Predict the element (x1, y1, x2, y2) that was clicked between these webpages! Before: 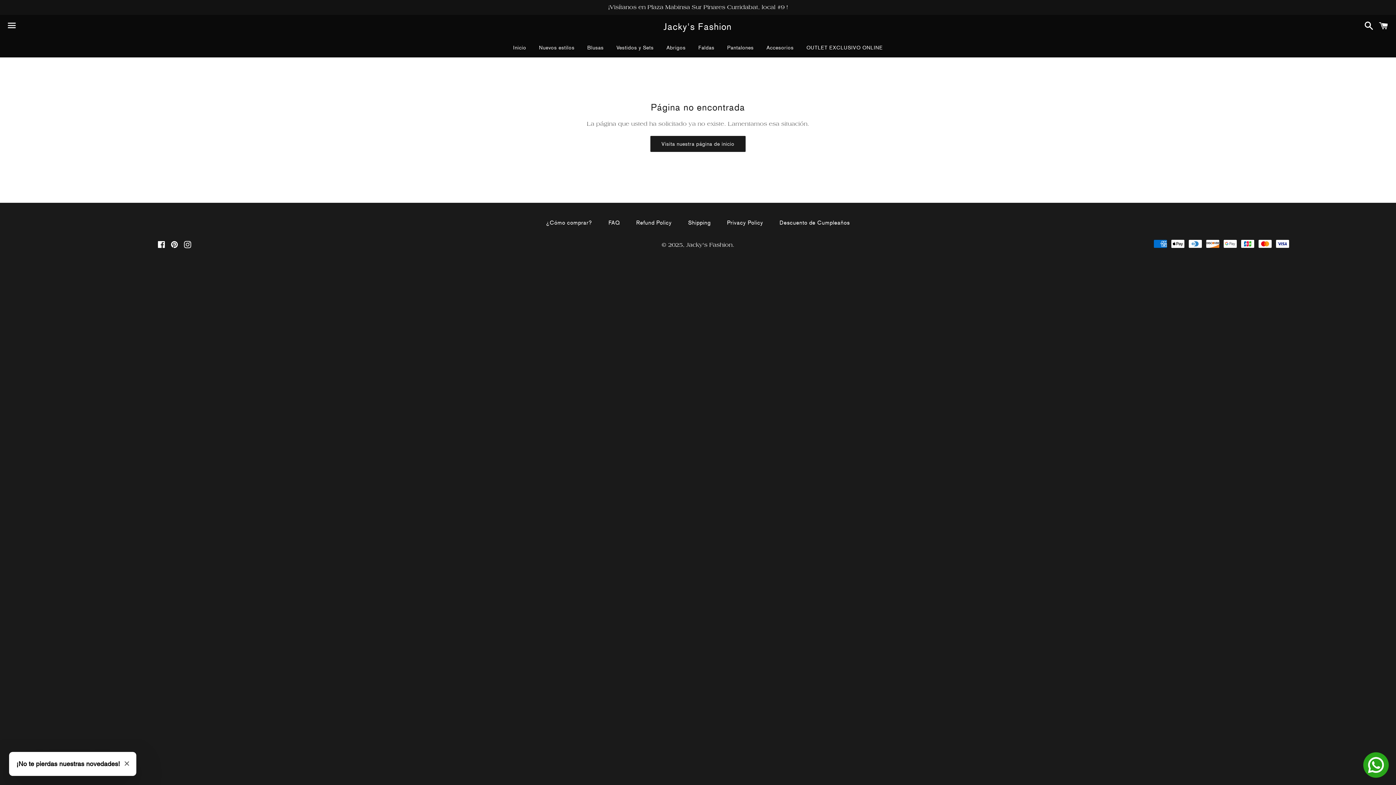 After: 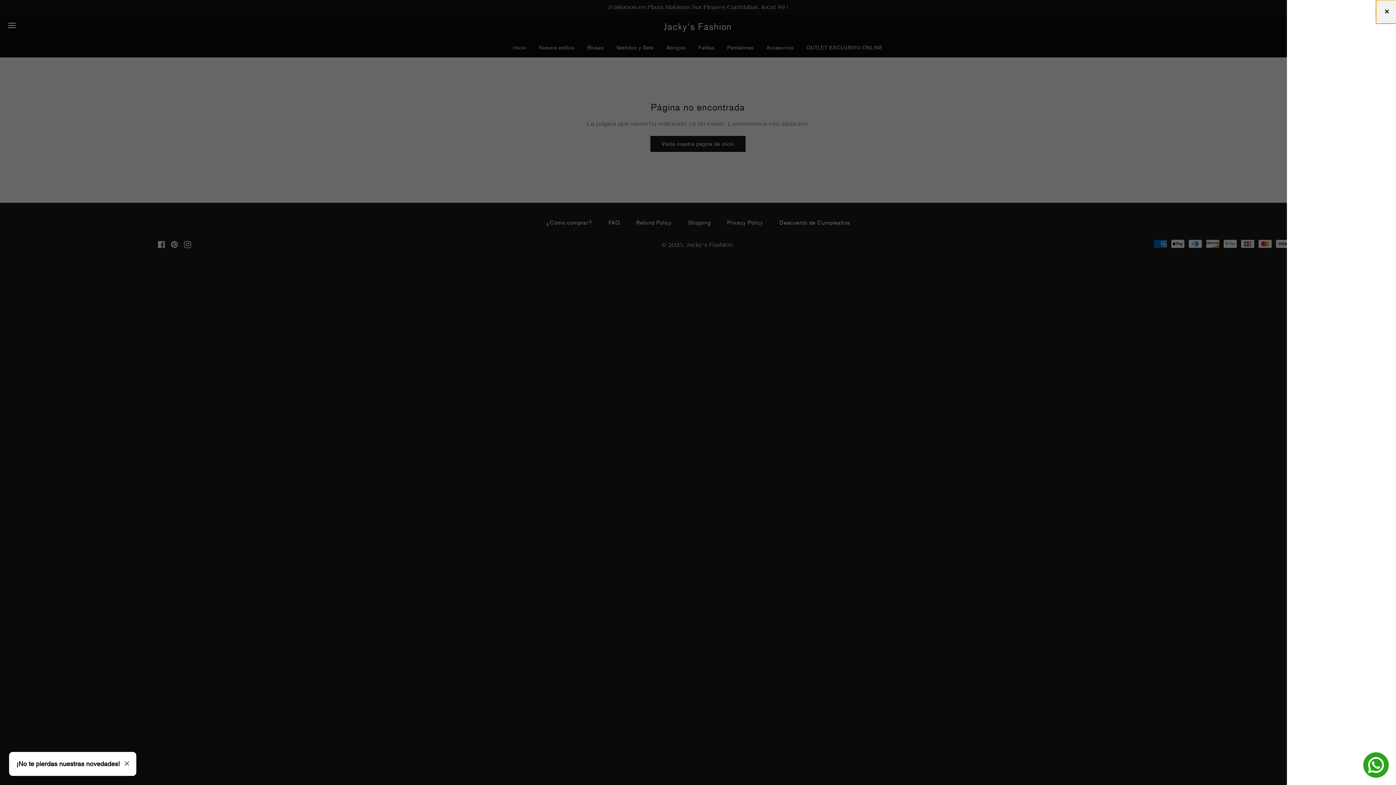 Action: bbox: (1375, 15, 1392, 37) label: Carrito